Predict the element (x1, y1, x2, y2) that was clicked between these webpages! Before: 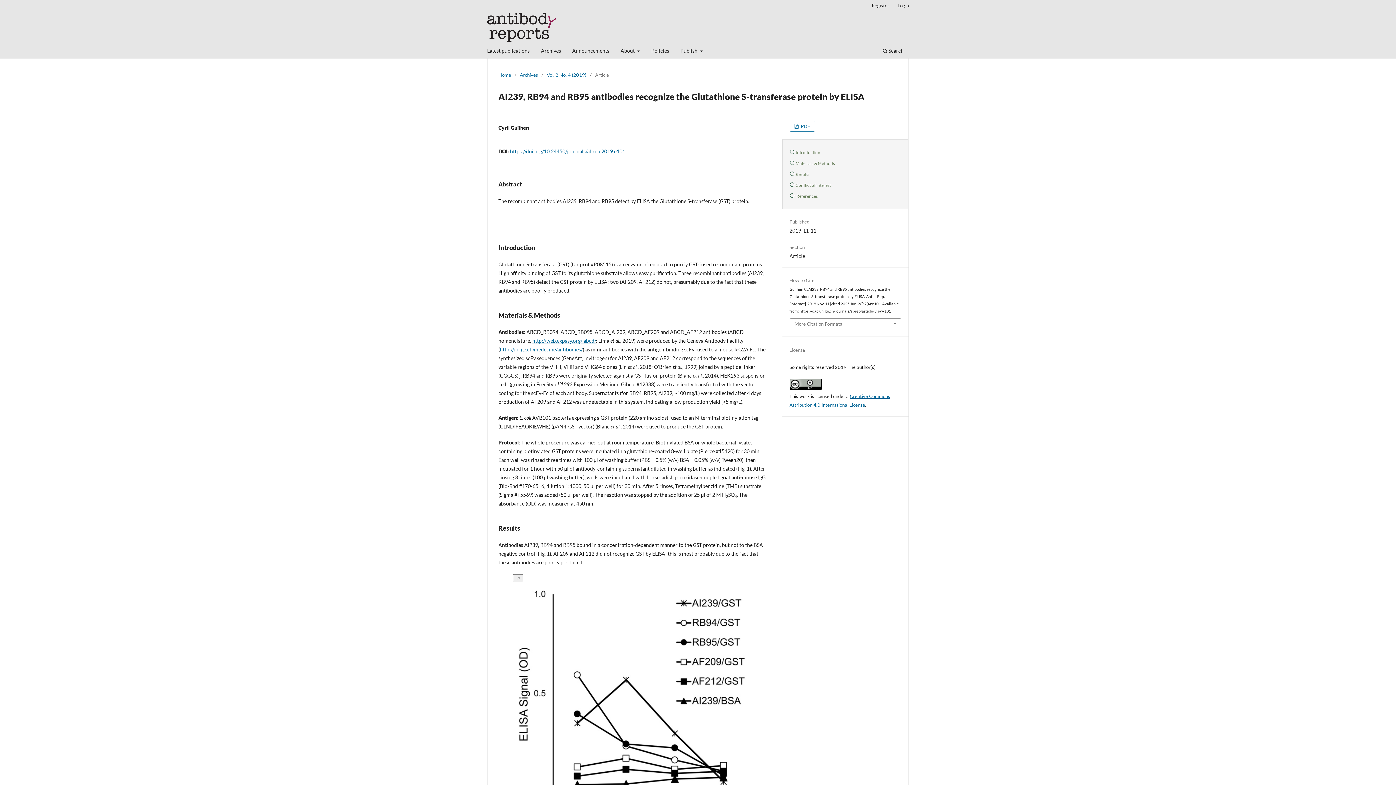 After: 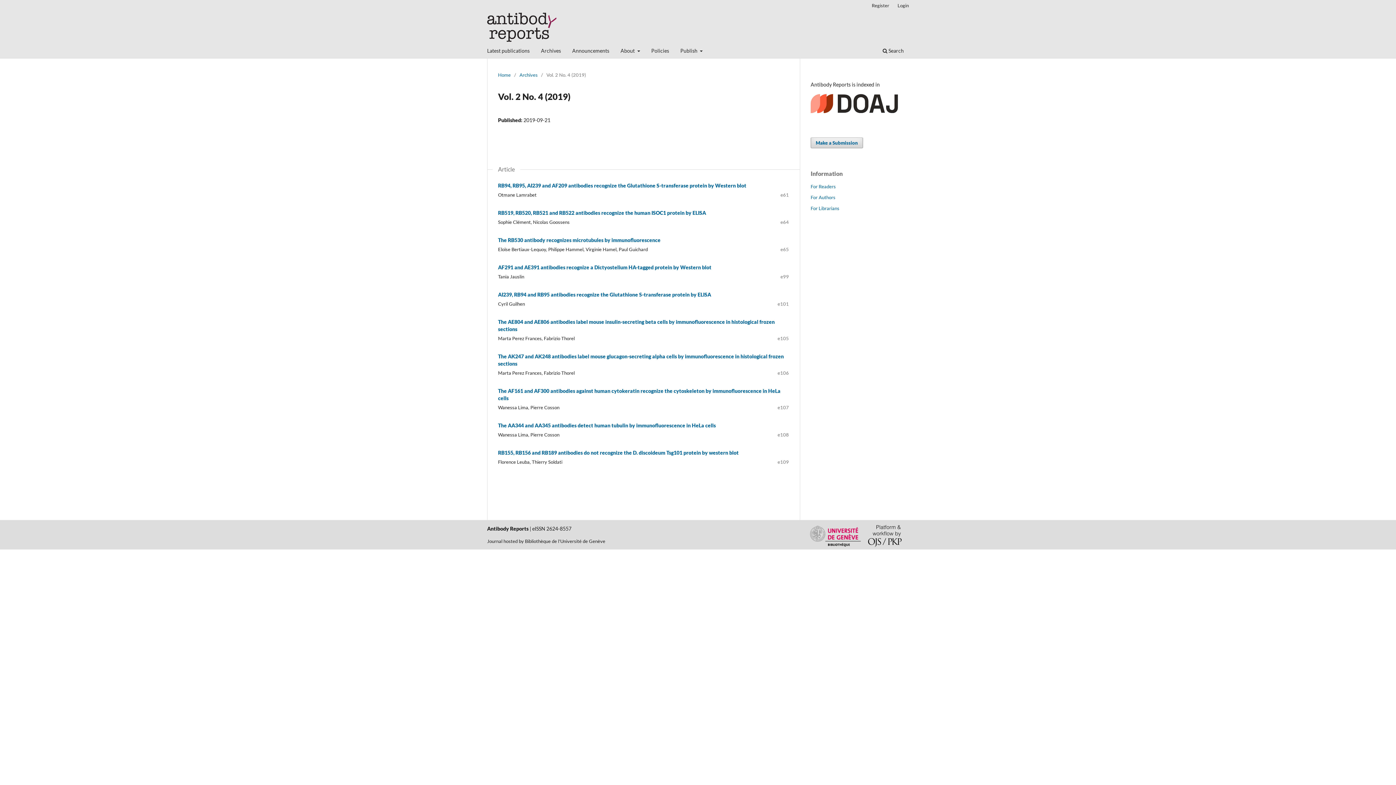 Action: label: Vol. 2 No. 4 (2019) bbox: (546, 71, 586, 78)